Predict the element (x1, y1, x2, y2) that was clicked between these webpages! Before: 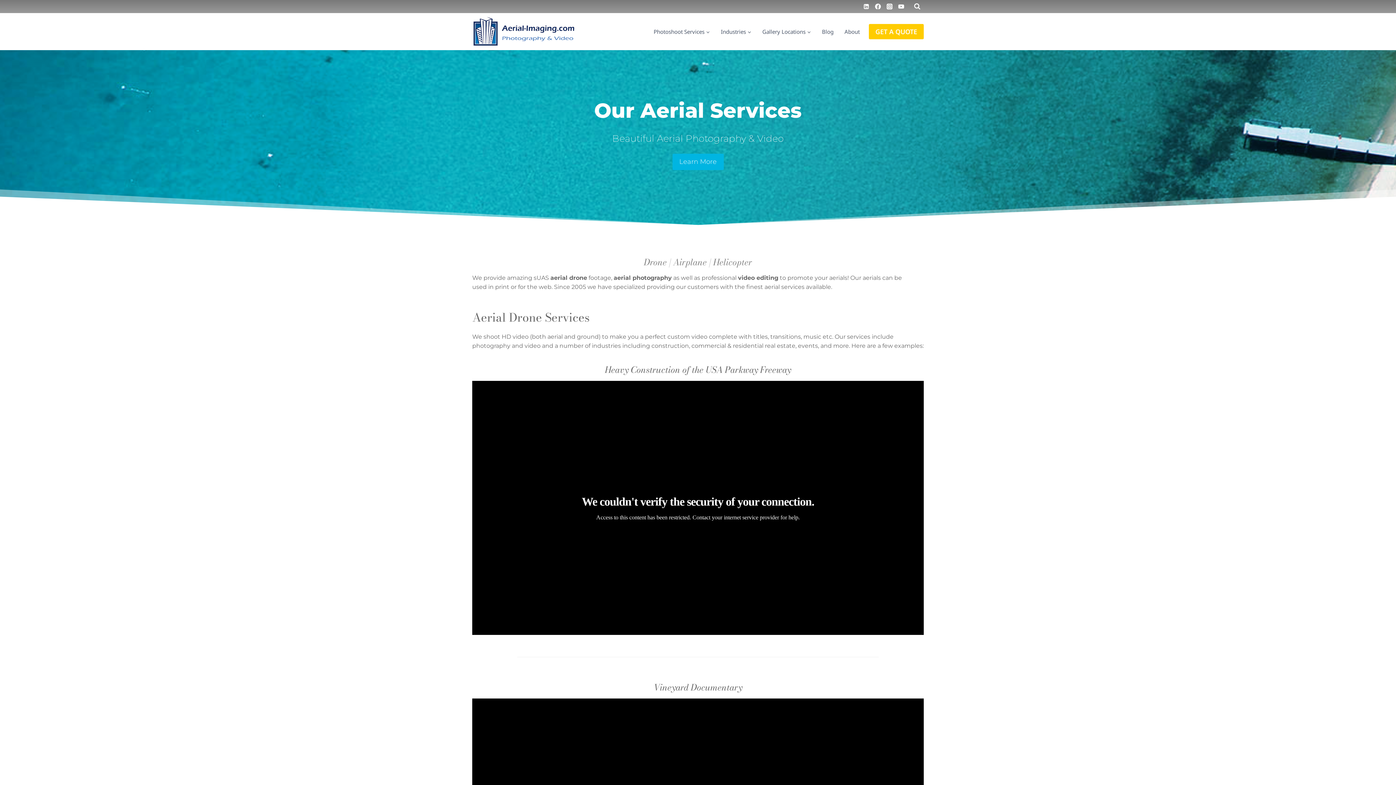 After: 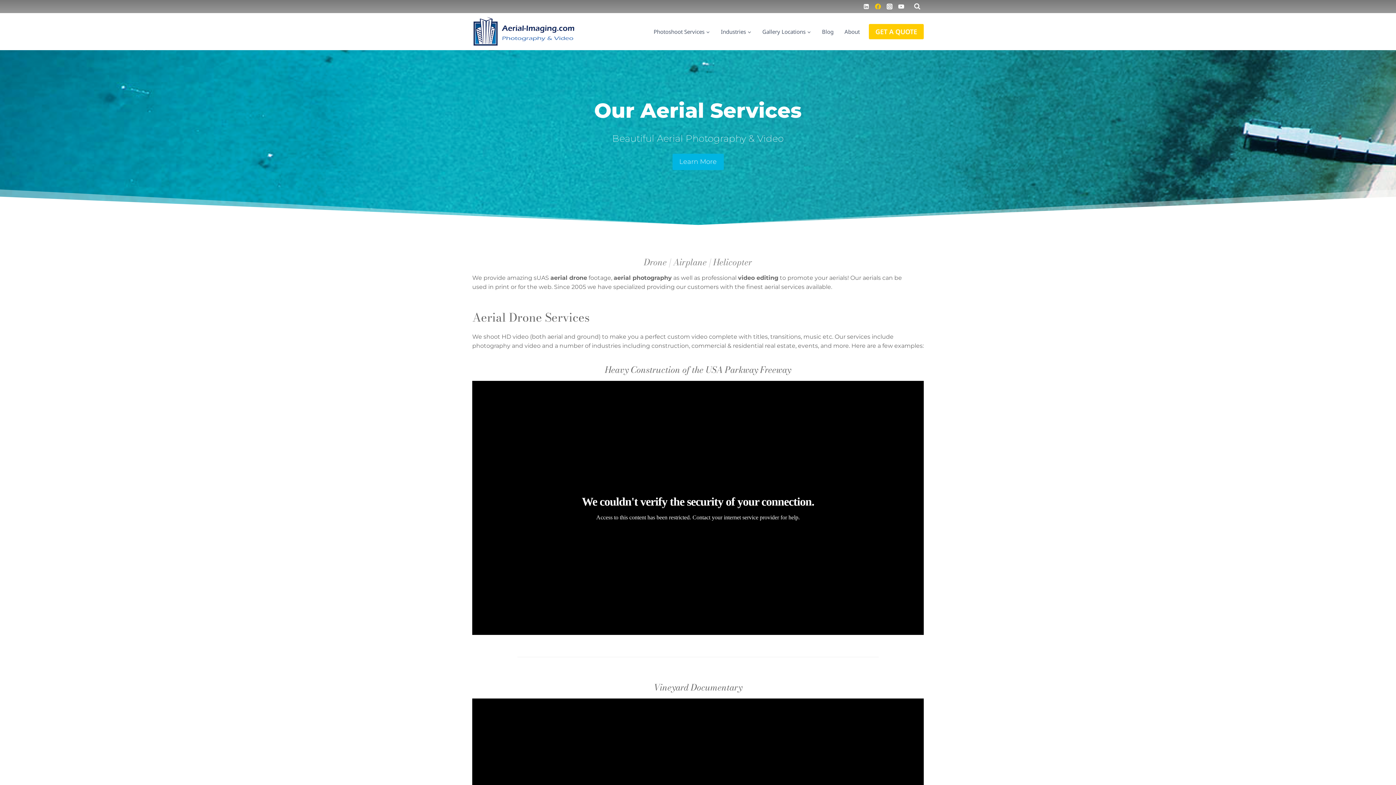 Action: bbox: (872, 0, 884, 12) label: Facebook